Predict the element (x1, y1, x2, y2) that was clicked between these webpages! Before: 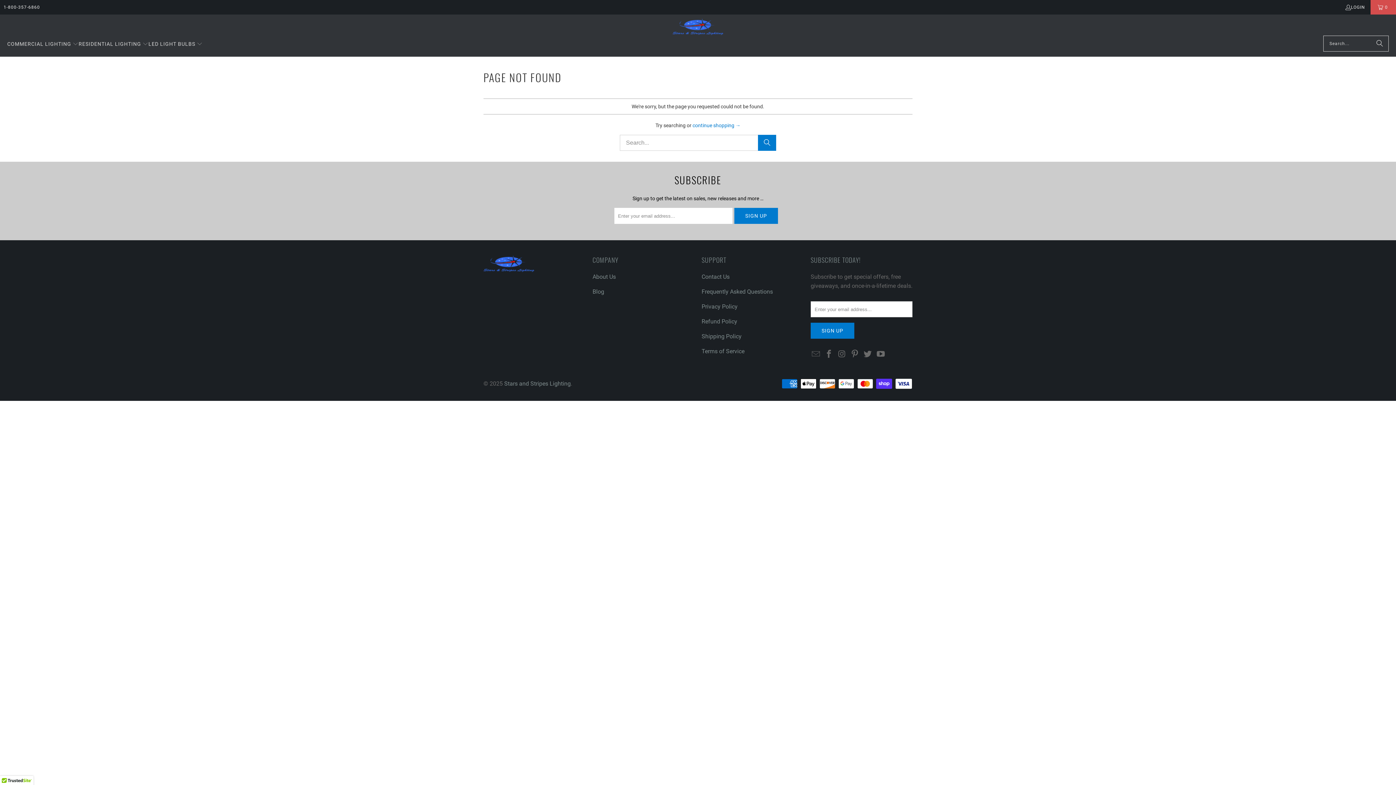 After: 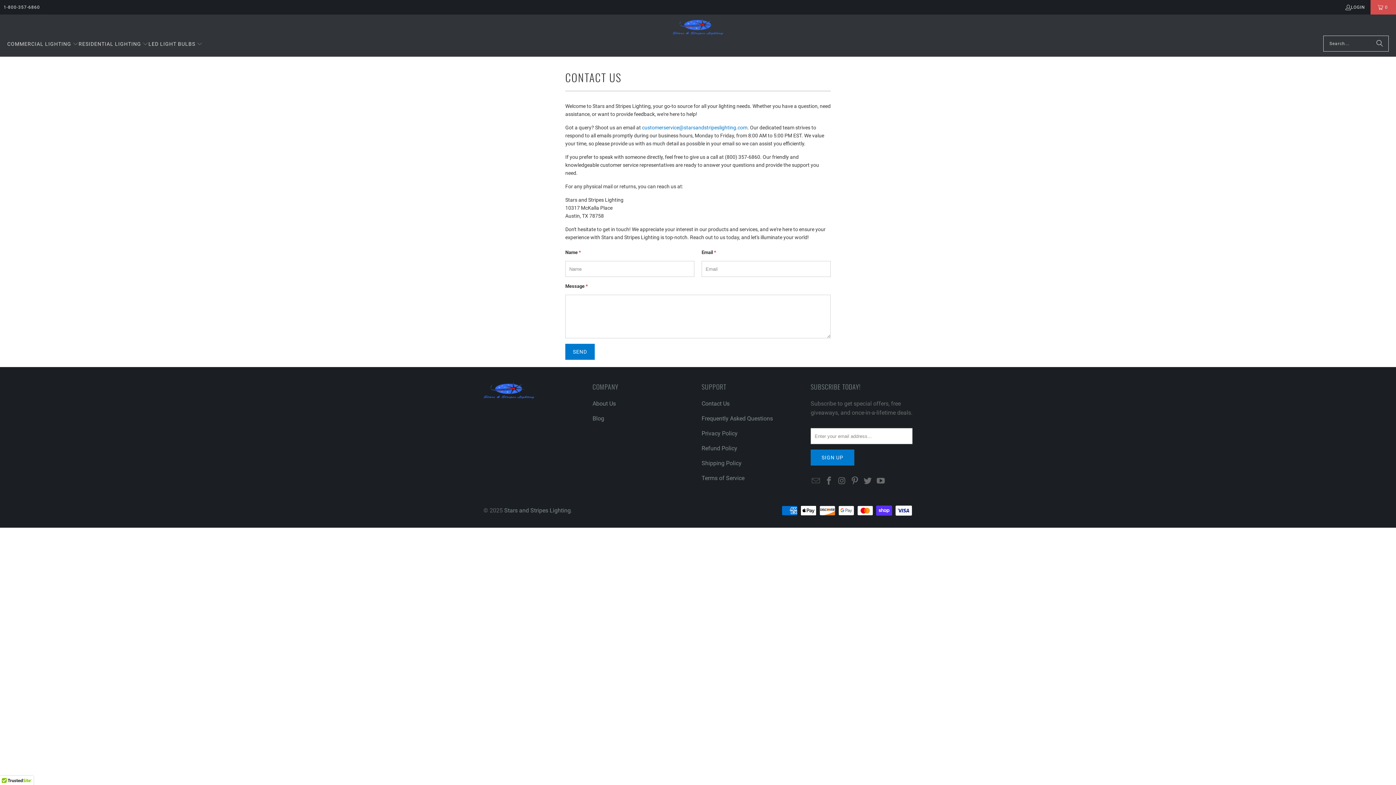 Action: bbox: (701, 273, 729, 280) label: Contact Us